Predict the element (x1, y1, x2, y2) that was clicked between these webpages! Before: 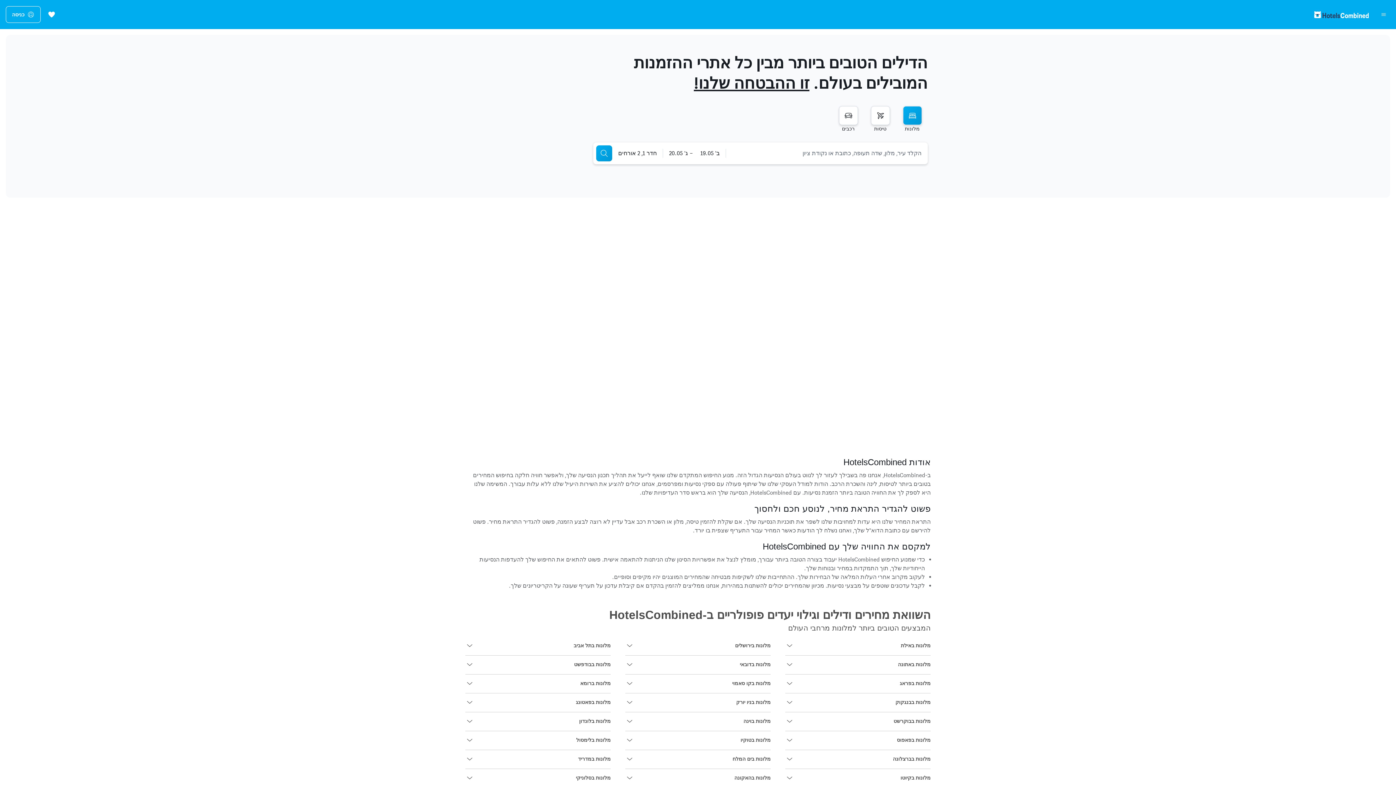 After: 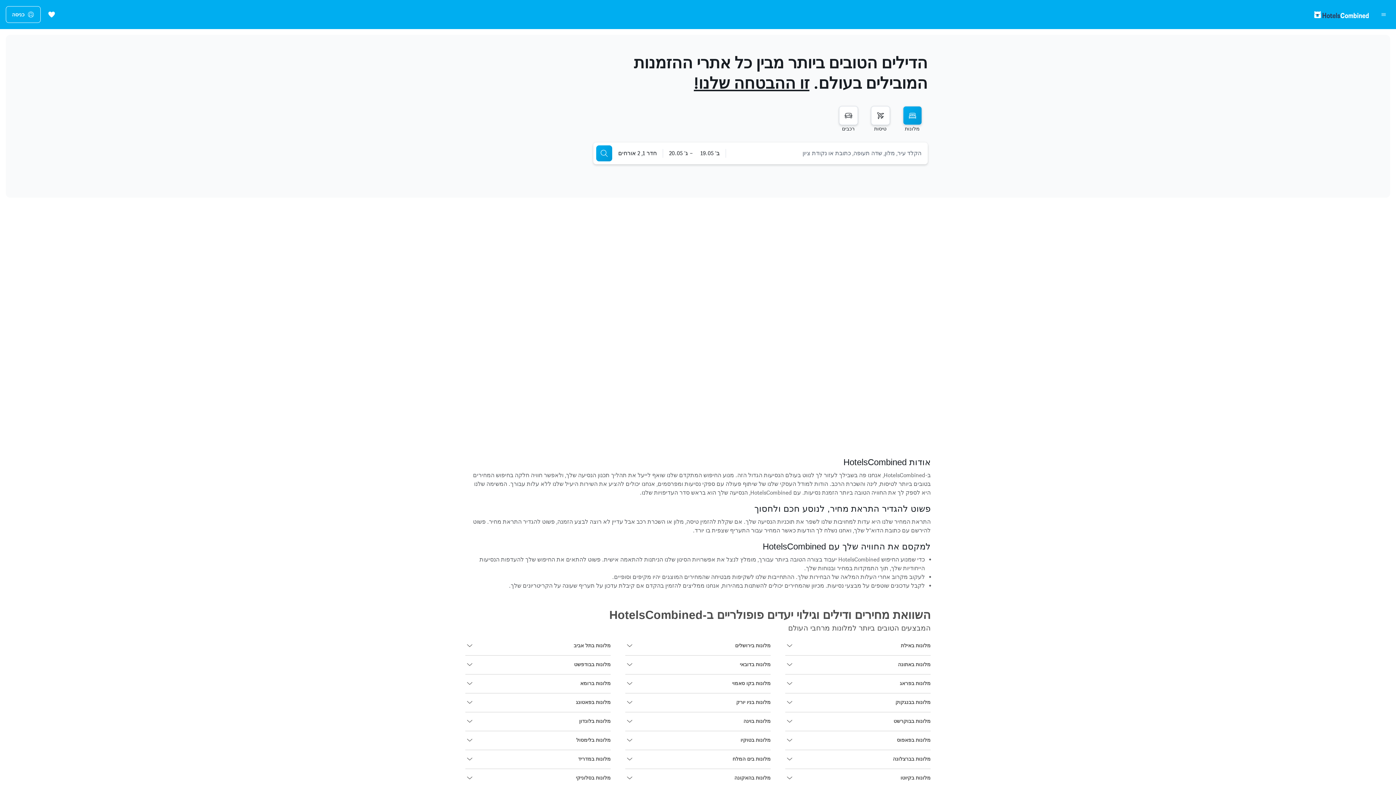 Action: bbox: (465, 660, 474, 669) label: הצג דילים נוספים עבור מלונות בבודפשט